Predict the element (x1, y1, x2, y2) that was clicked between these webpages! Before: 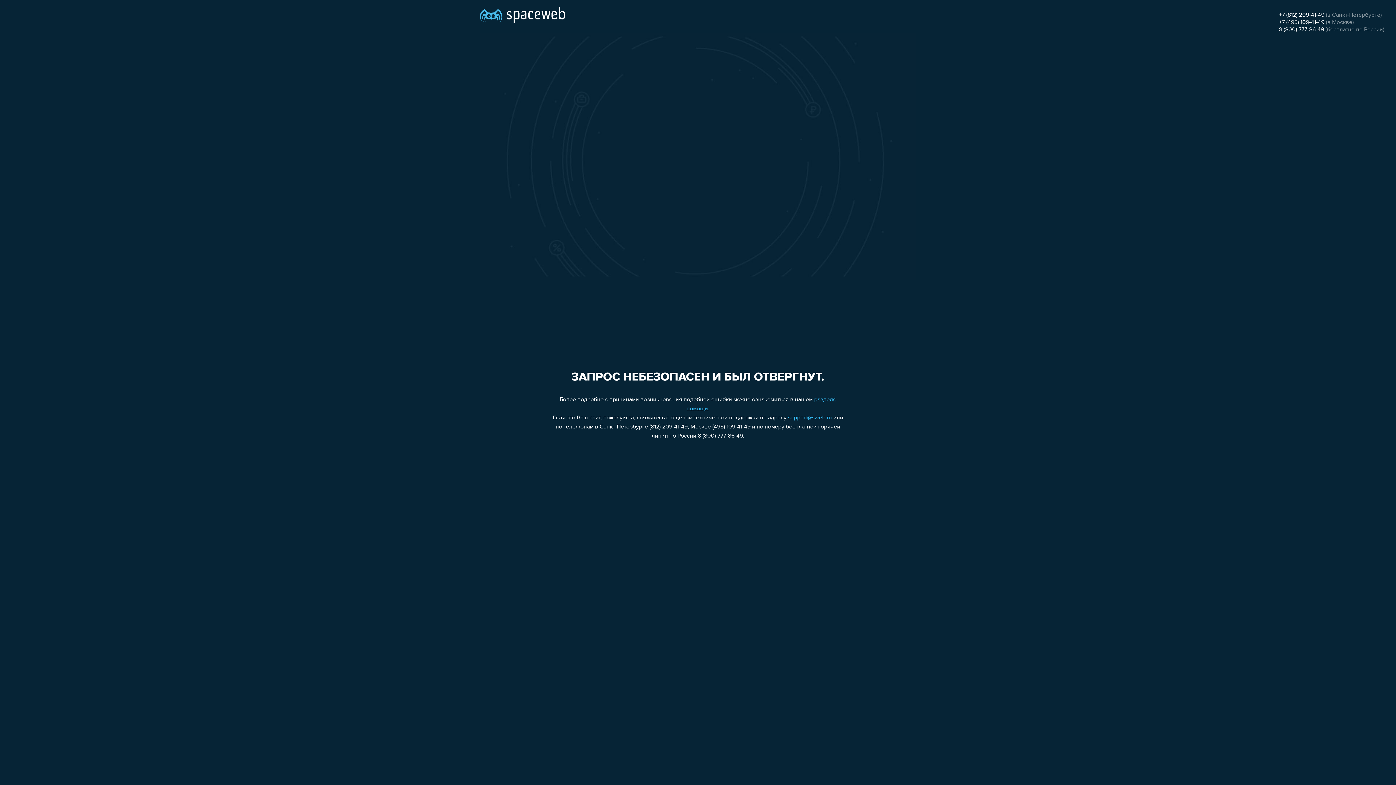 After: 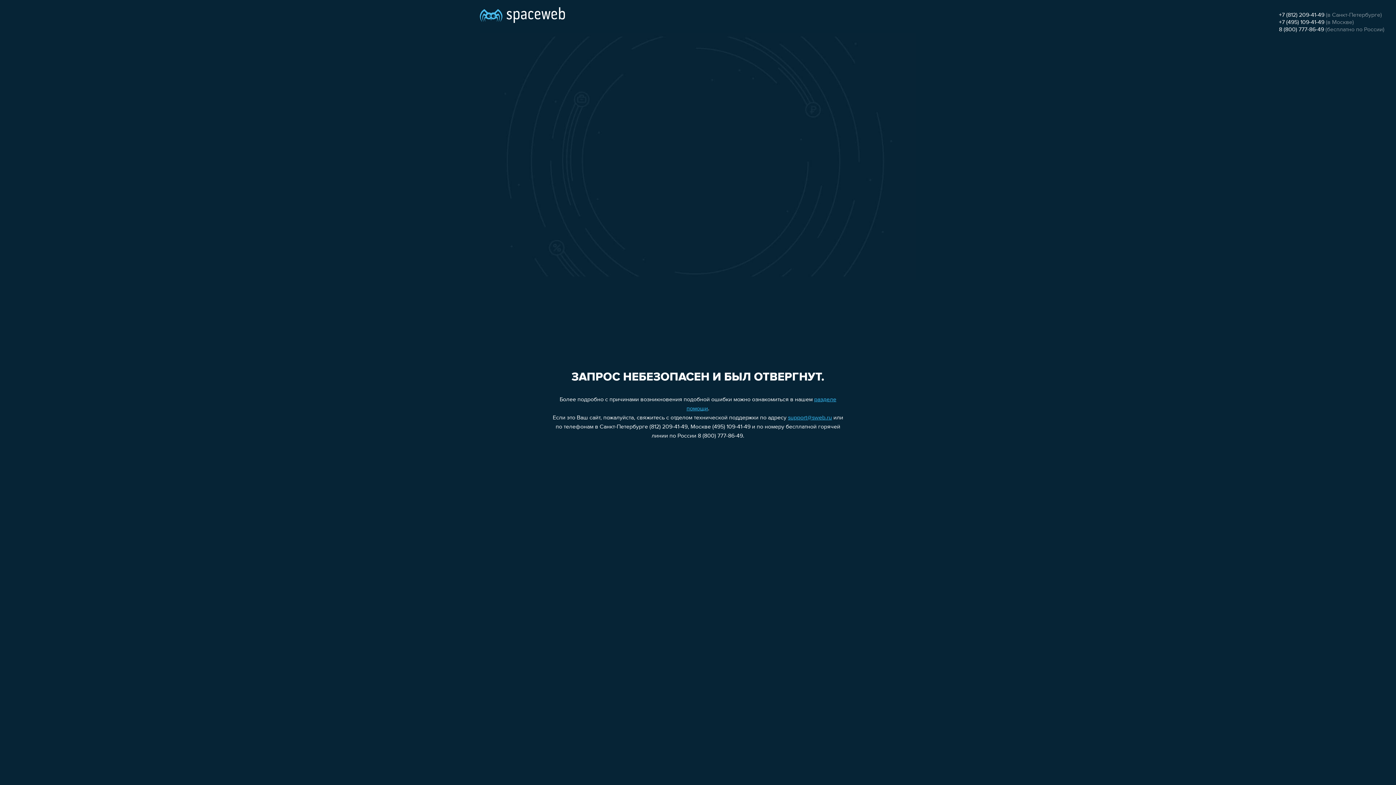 Action: label: +7 (495) 109-41-49 bbox: (1279, 19, 1324, 25)